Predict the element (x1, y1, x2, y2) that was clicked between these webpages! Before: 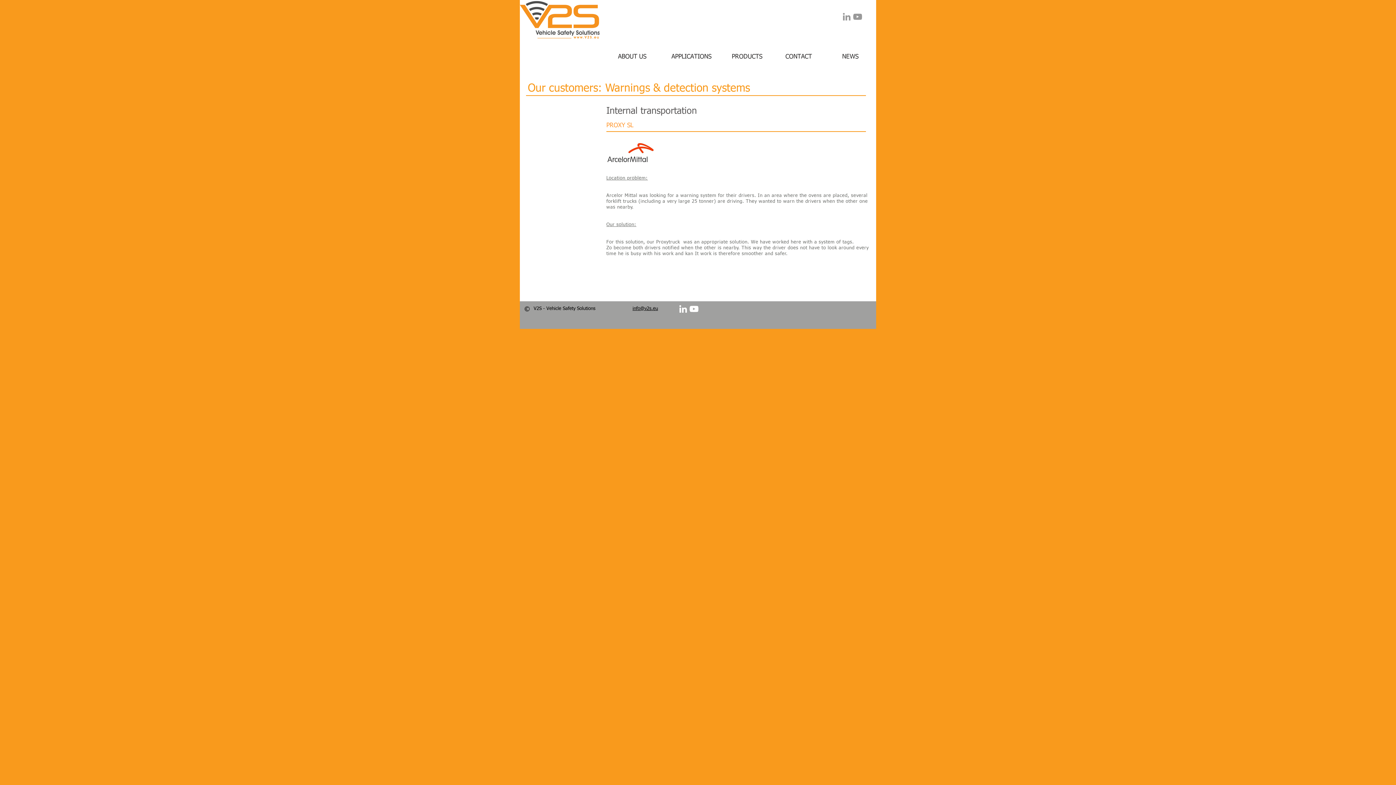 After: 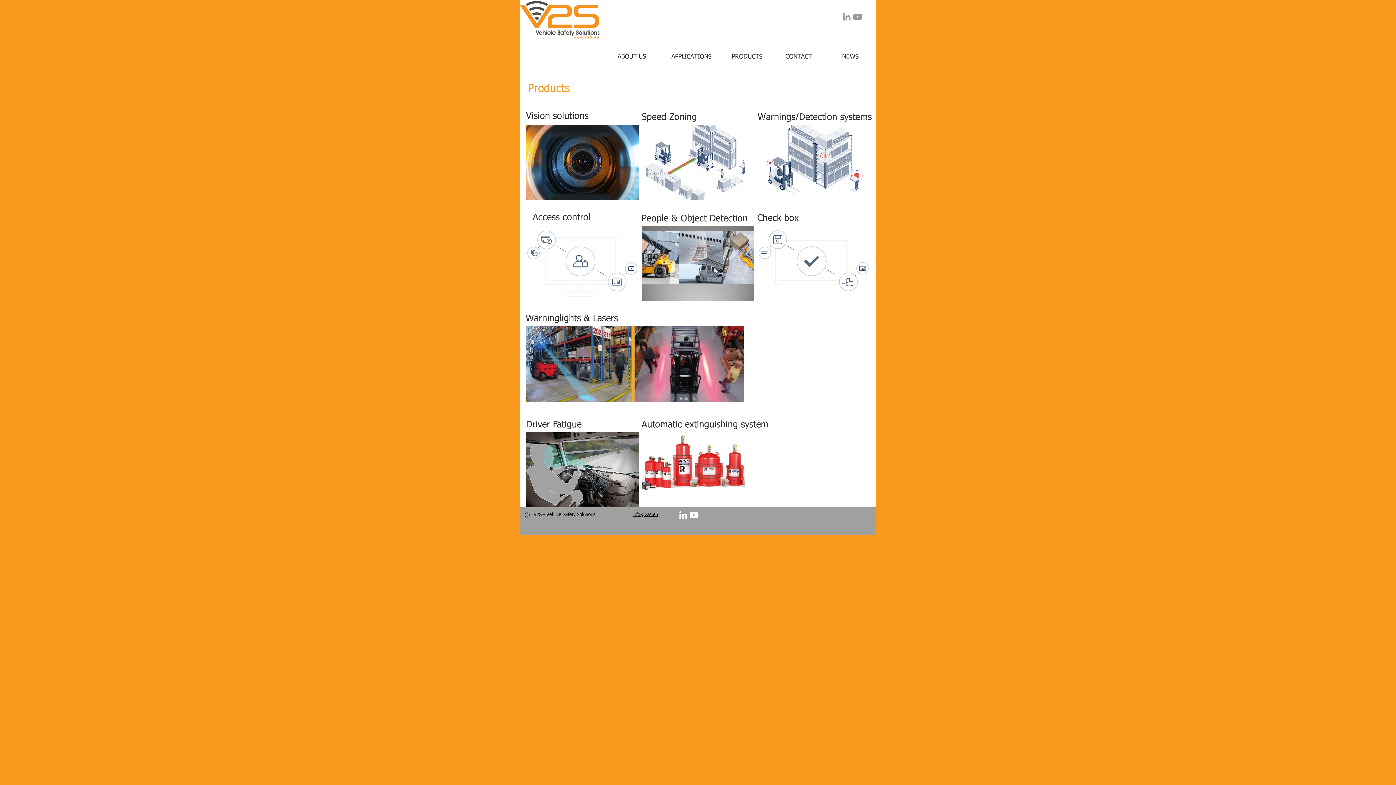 Action: bbox: (721, 49, 773, 64) label: PRODUCTS